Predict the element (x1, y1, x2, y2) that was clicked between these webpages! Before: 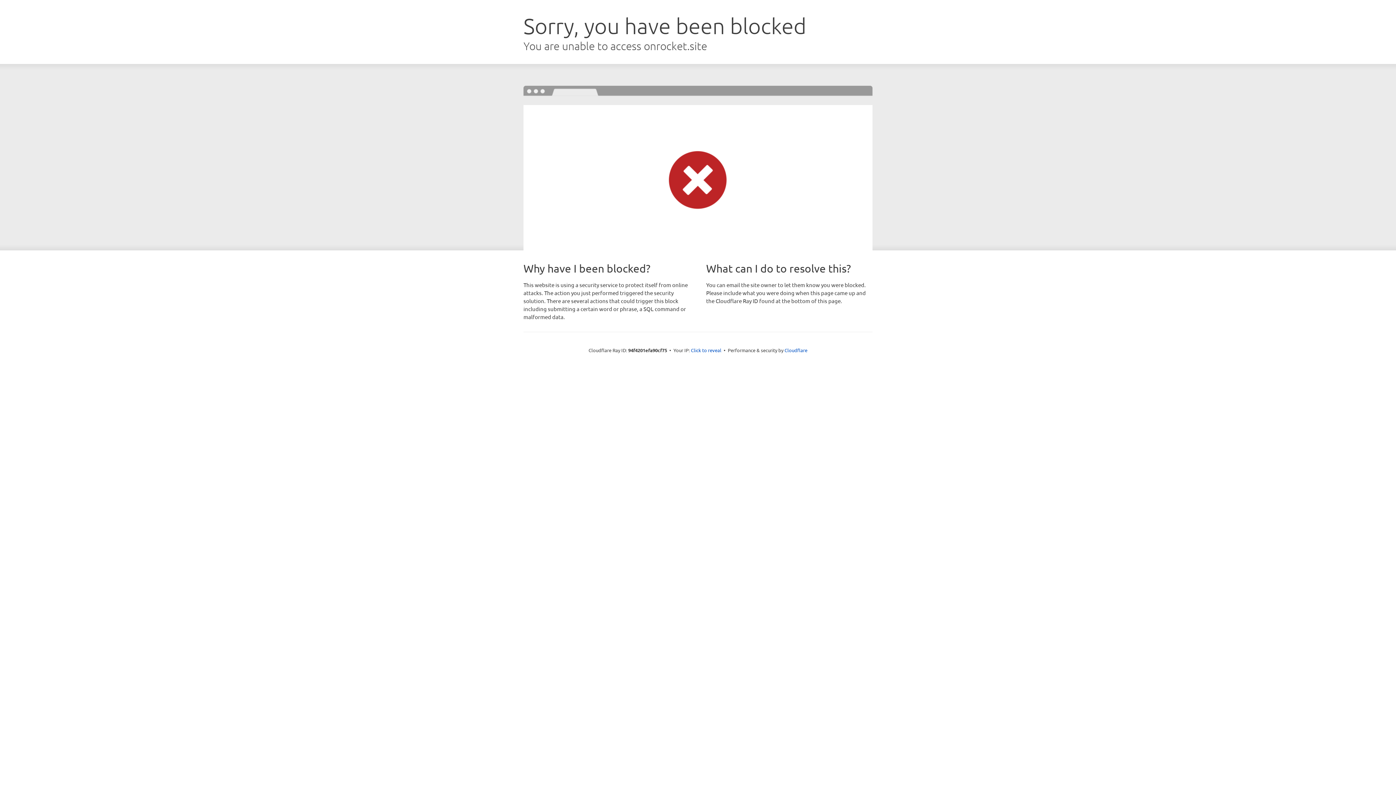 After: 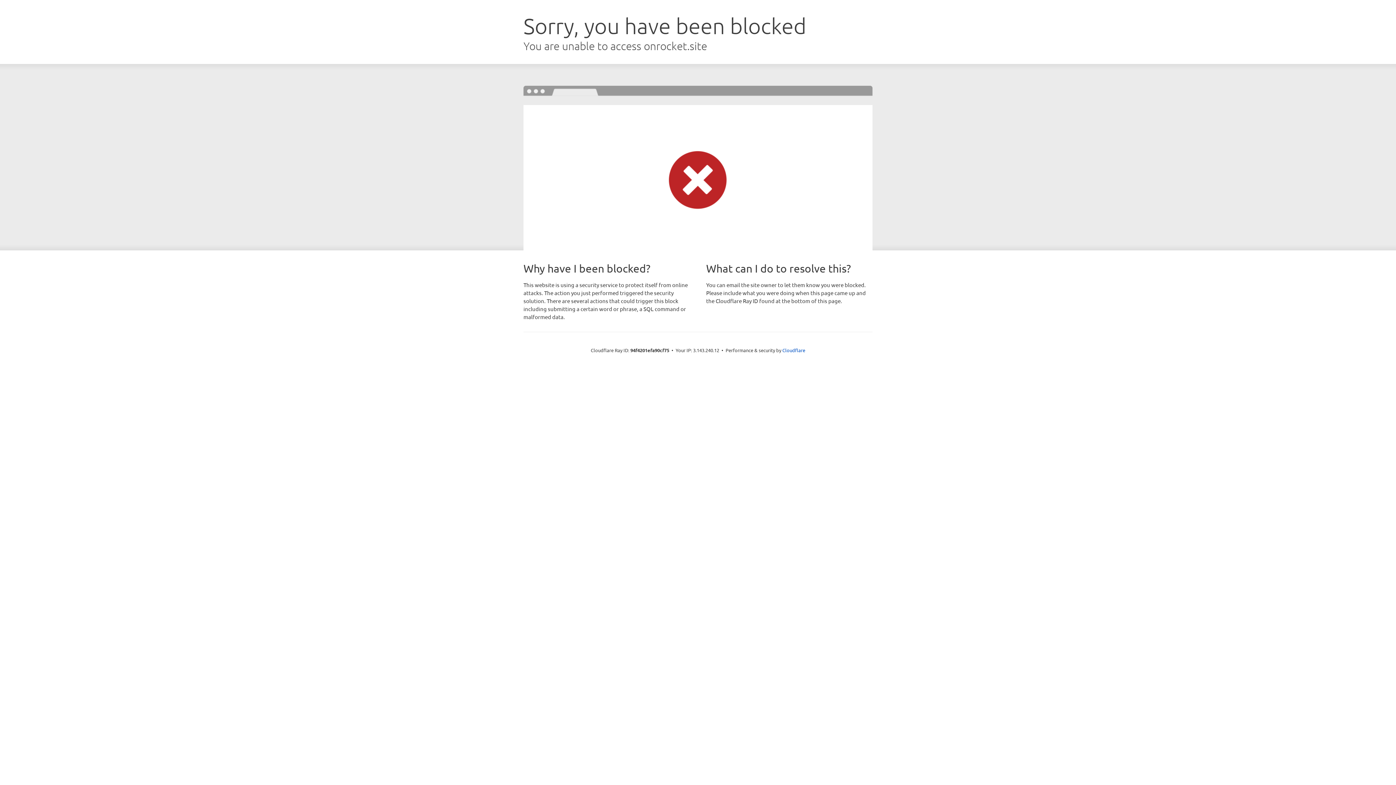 Action: label: Click to reveal bbox: (691, 346, 721, 353)